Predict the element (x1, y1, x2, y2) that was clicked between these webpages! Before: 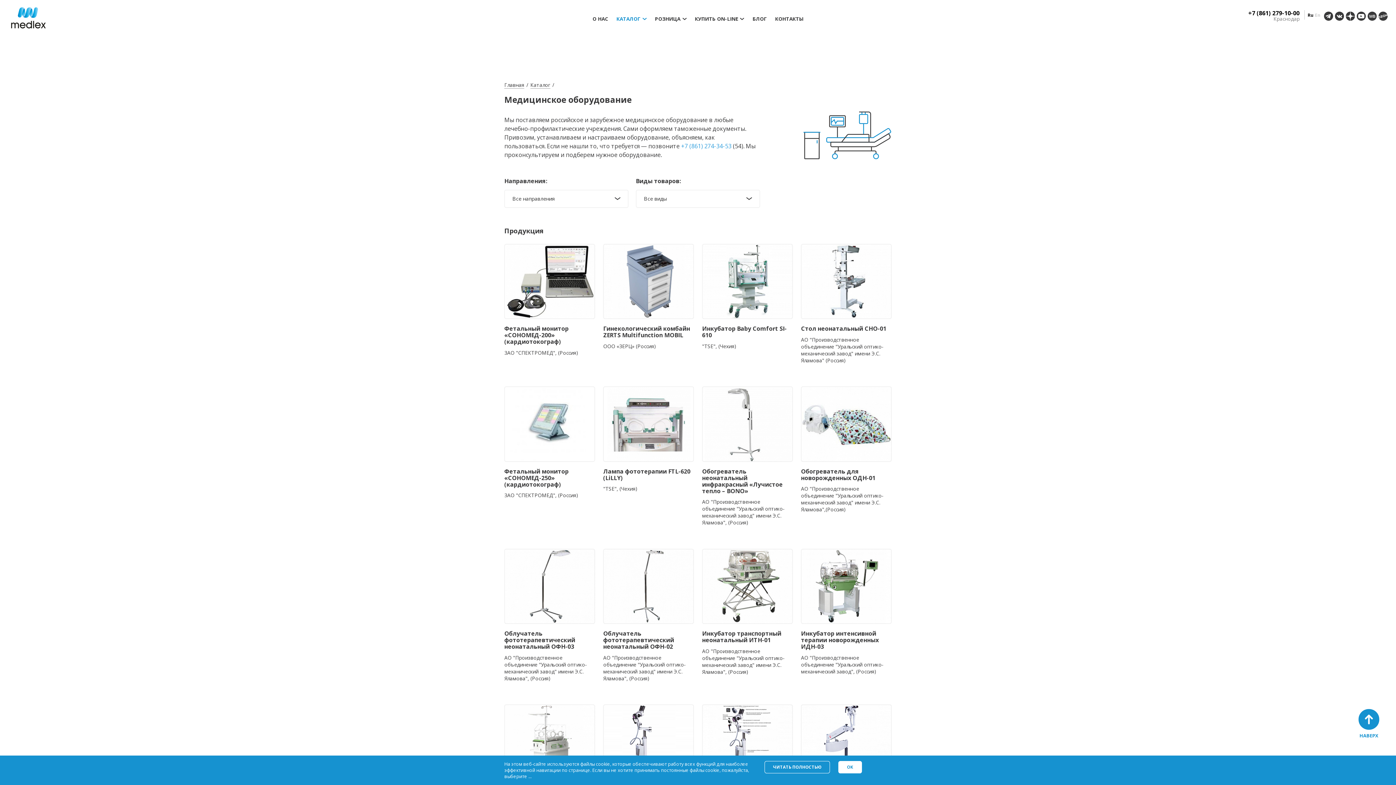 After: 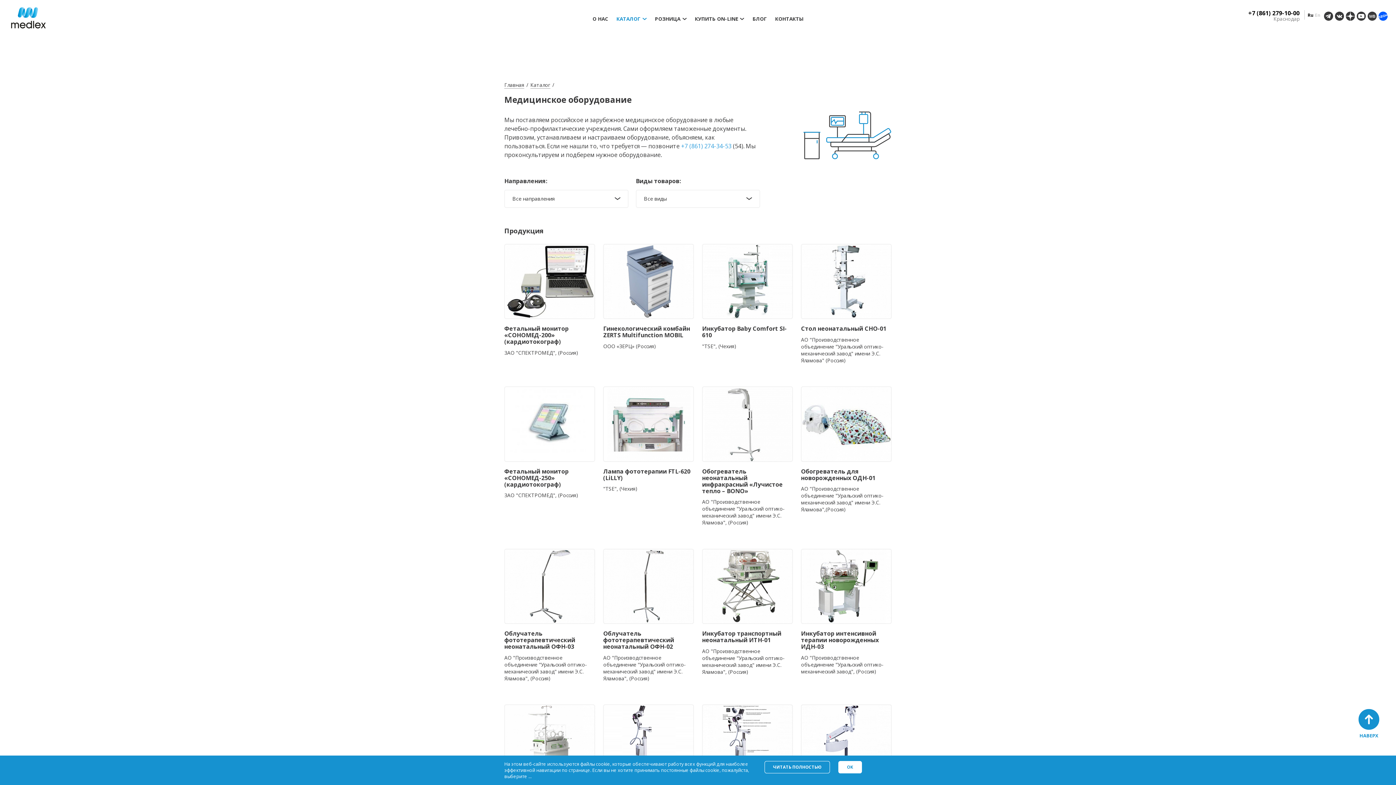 Action: bbox: (1378, 11, 1388, 21)